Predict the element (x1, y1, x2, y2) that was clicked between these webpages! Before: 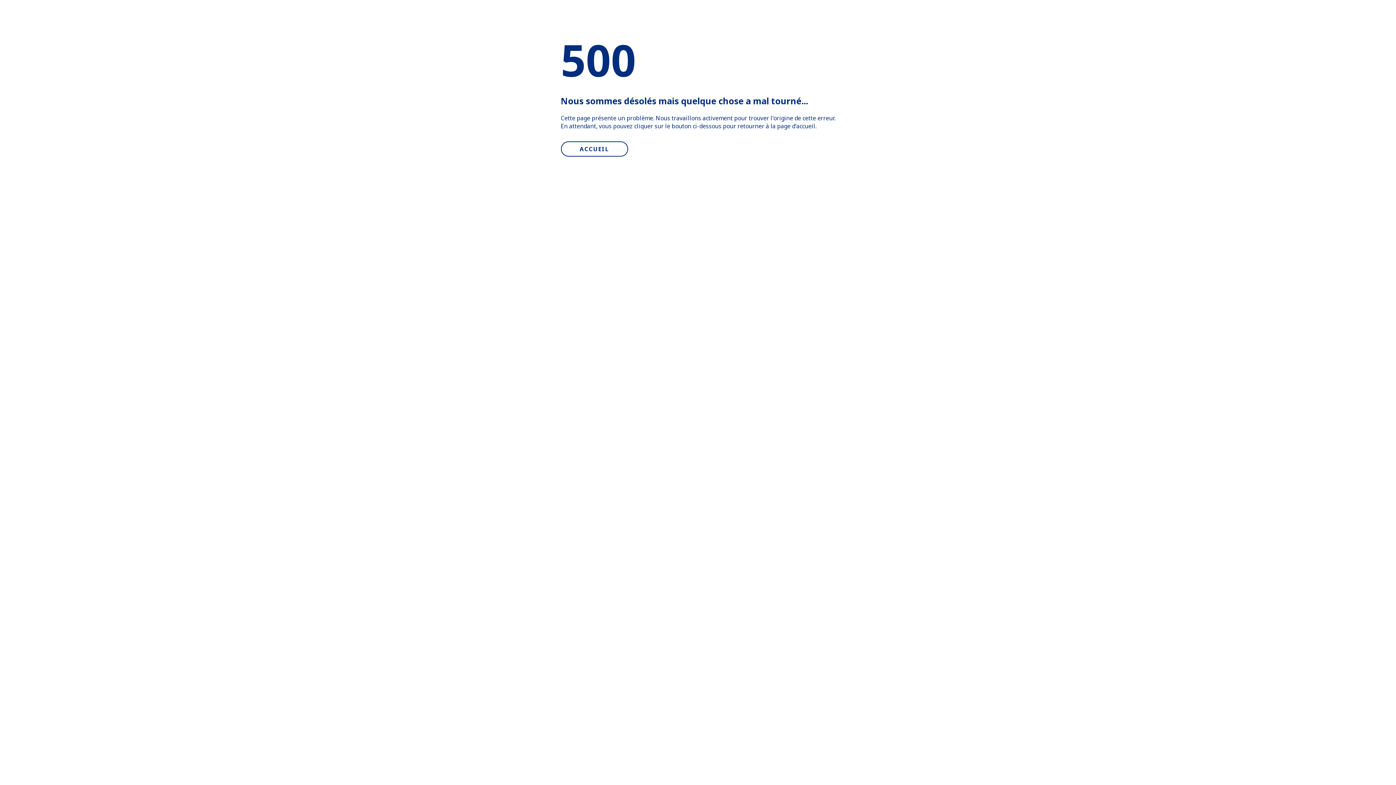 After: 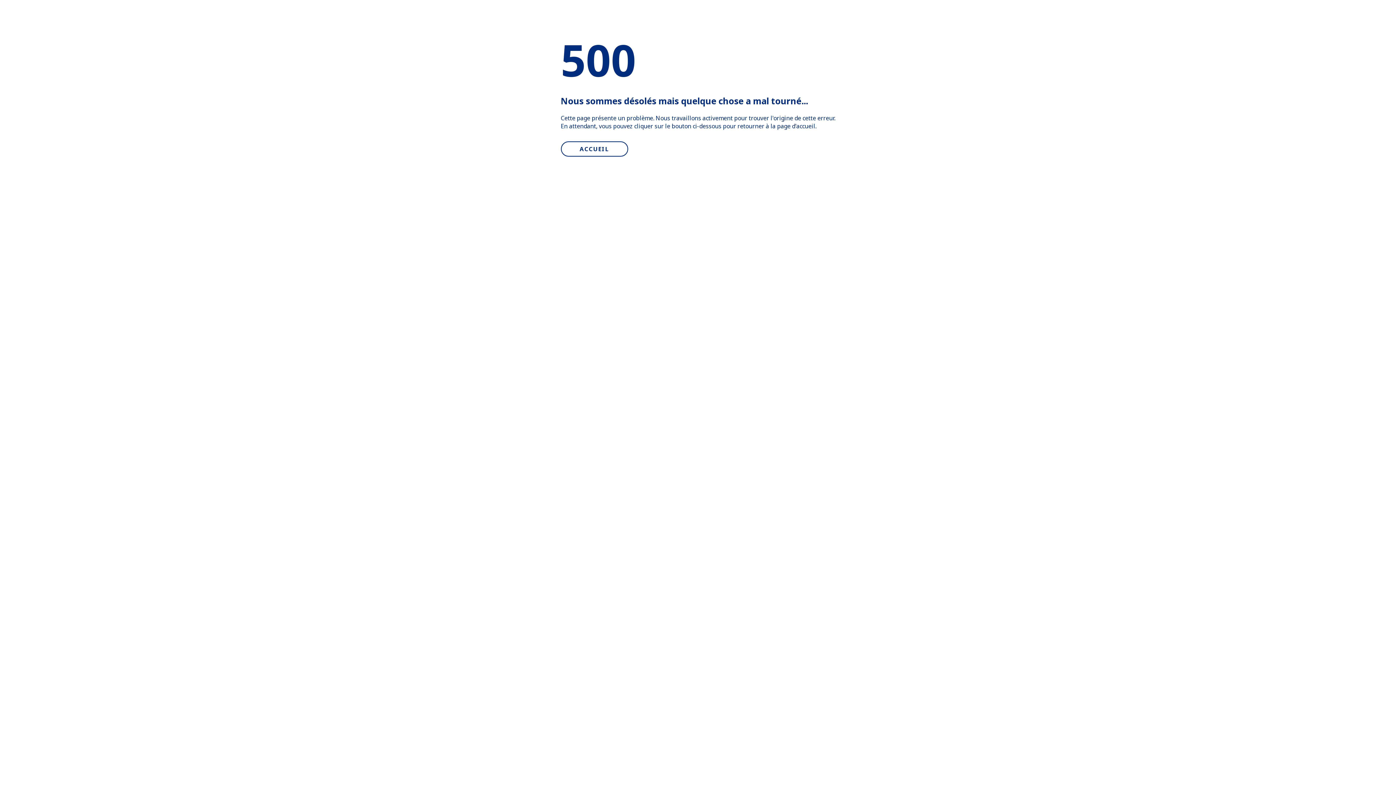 Action: bbox: (560, 141, 628, 156) label: ACCUEIL